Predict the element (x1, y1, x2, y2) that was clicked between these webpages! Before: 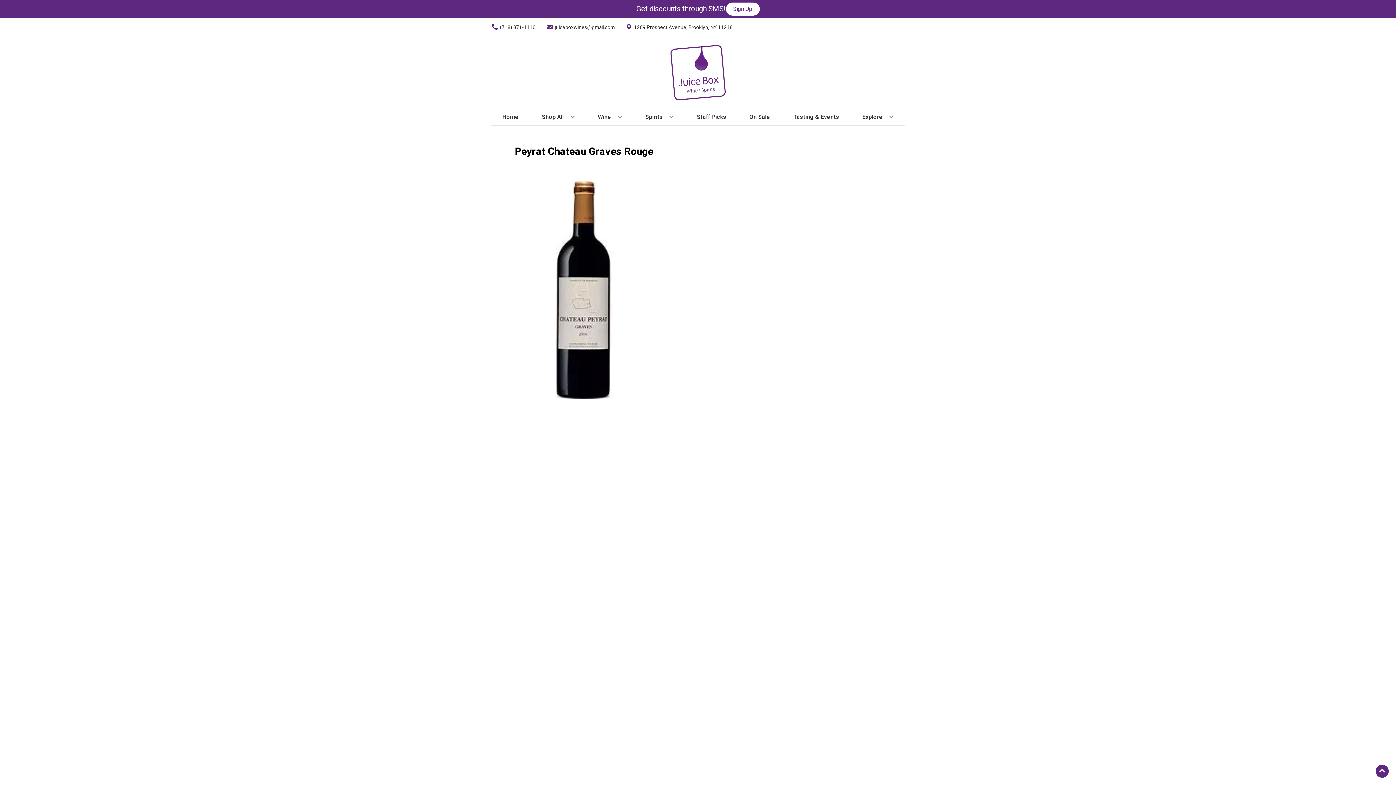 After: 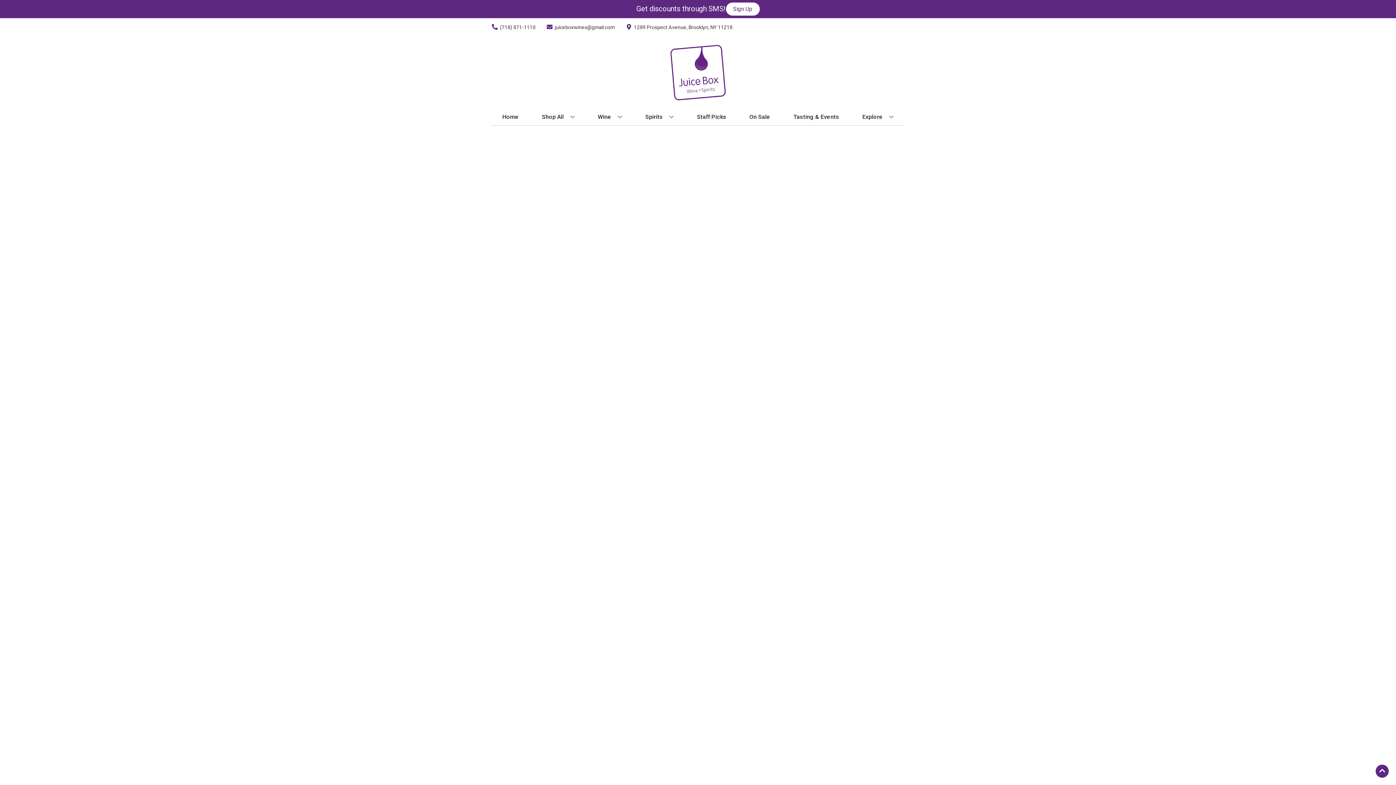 Action: label: Staff Picks bbox: (694, 109, 729, 125)